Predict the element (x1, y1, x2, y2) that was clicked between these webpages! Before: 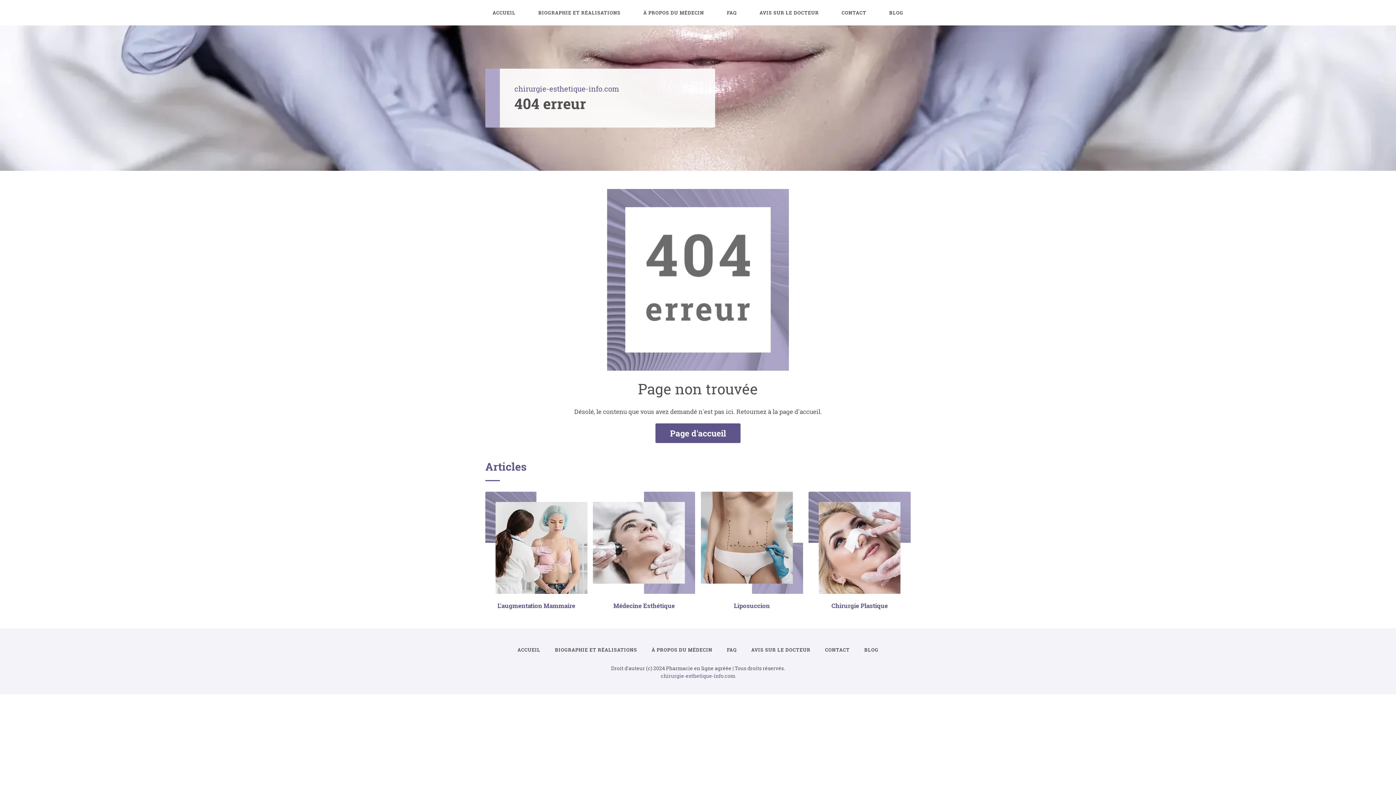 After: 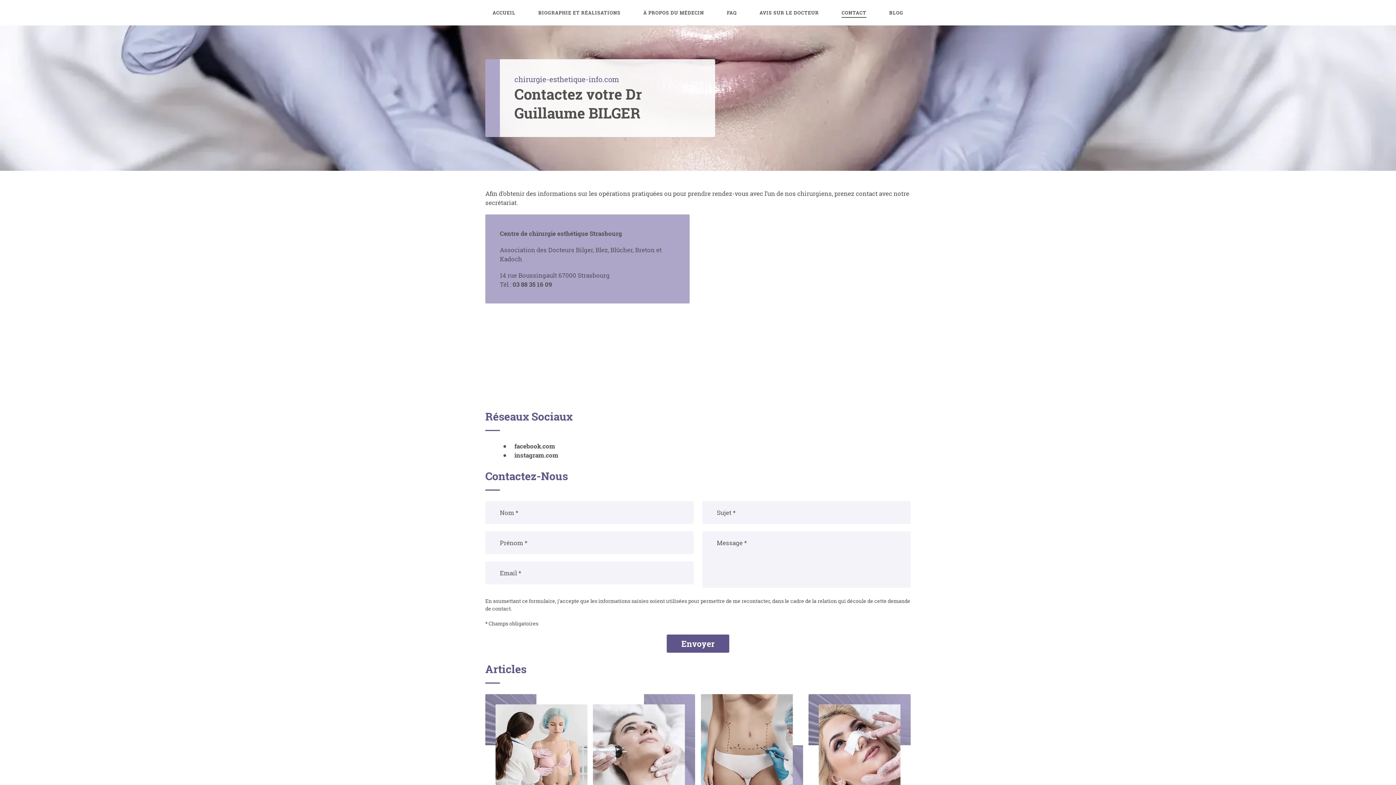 Action: label: CONTACT bbox: (841, 0, 866, 25)